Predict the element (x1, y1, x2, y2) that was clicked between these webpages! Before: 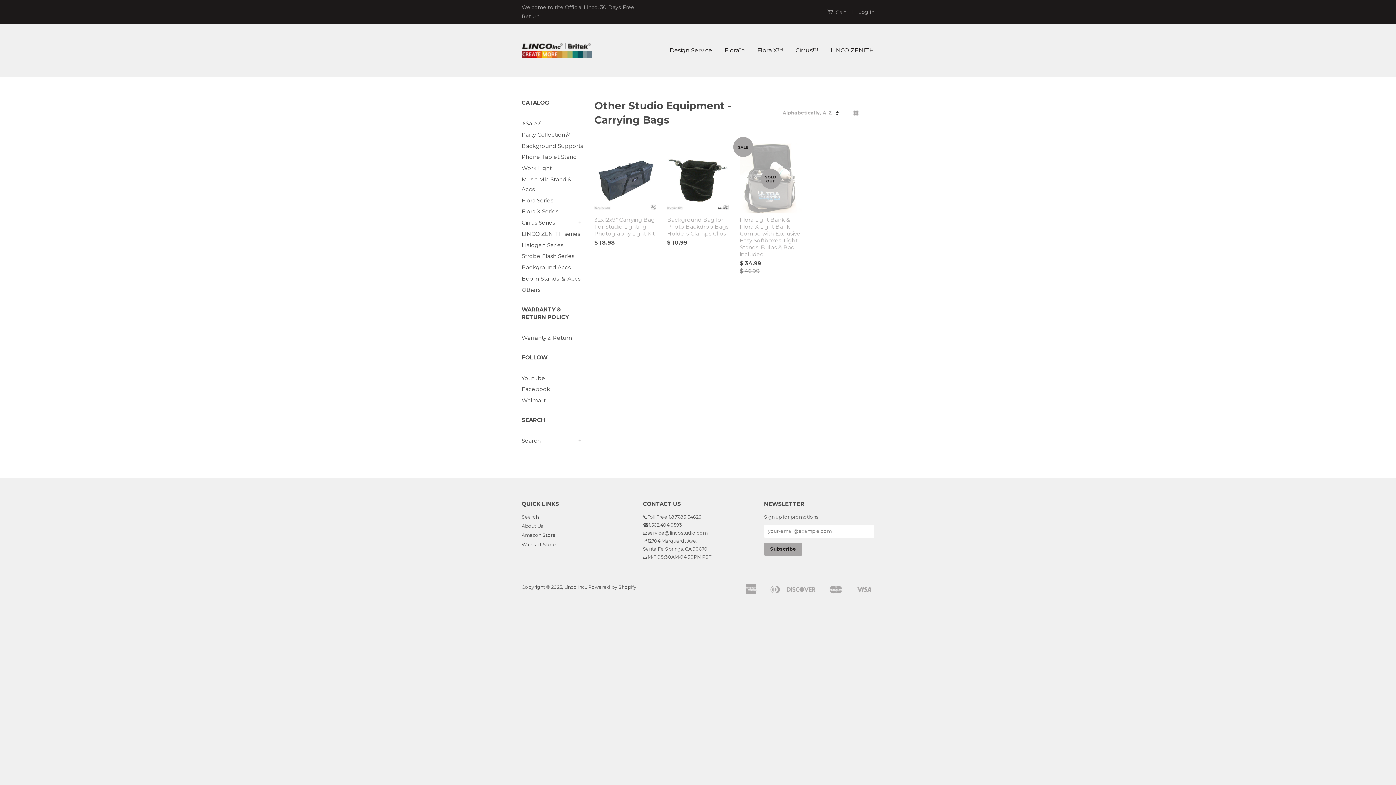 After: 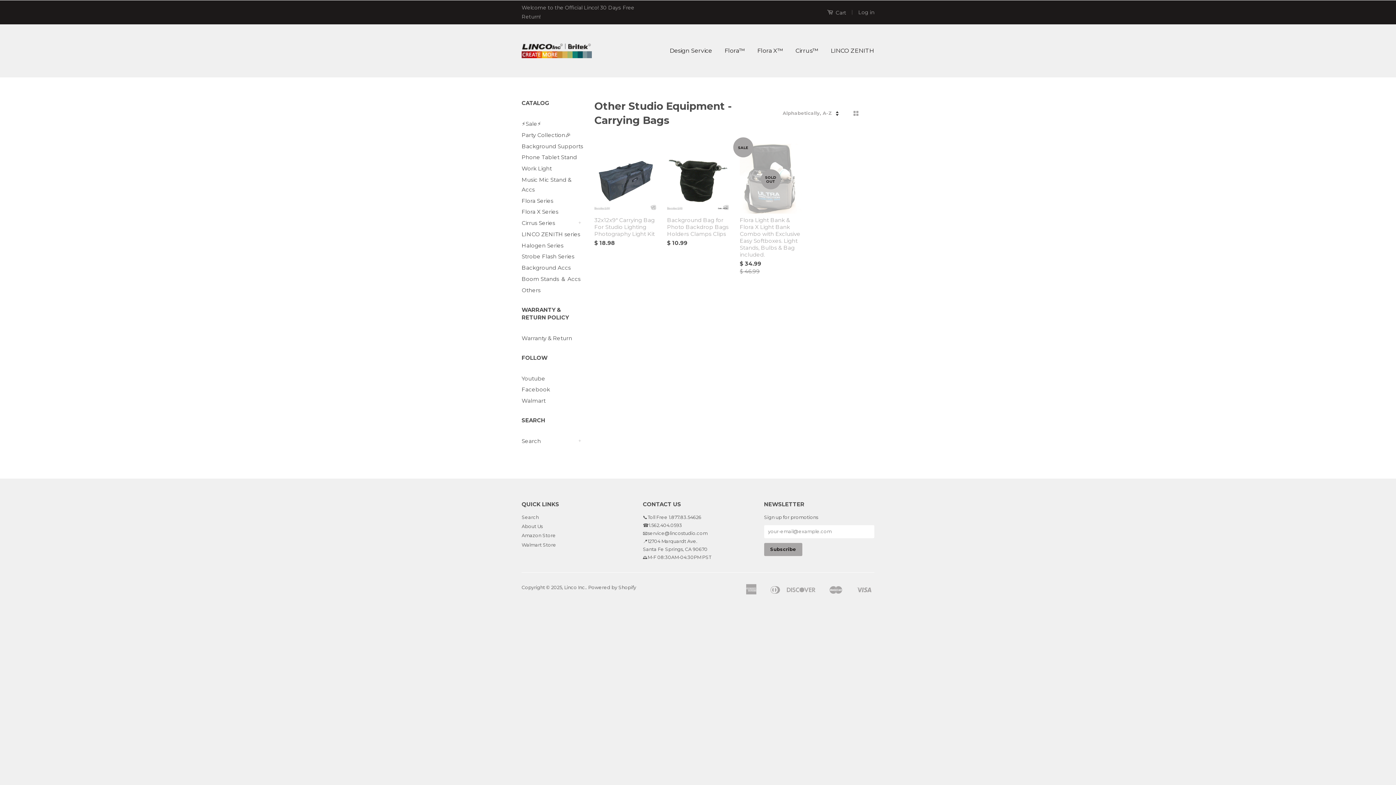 Action: label:  Cart bbox: (827, 6, 846, 17)